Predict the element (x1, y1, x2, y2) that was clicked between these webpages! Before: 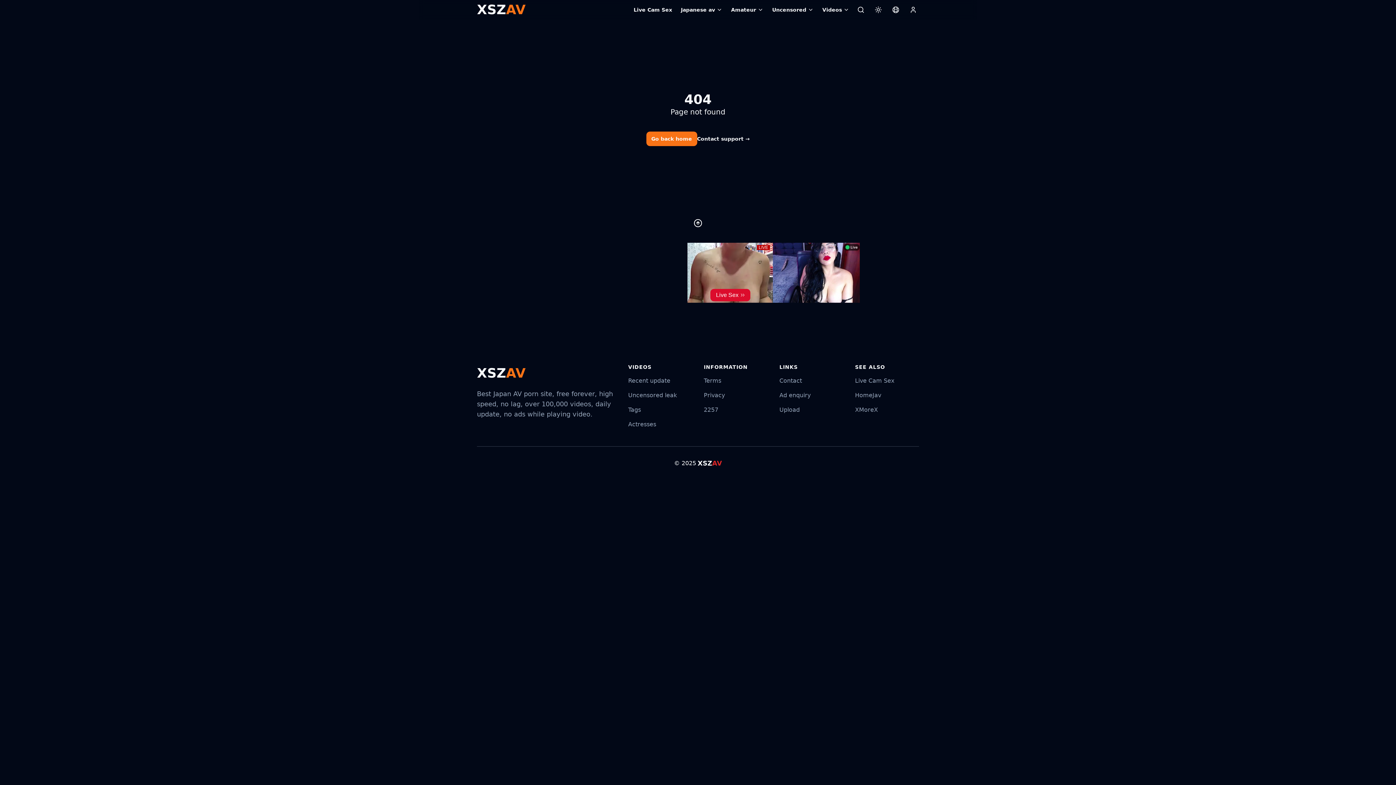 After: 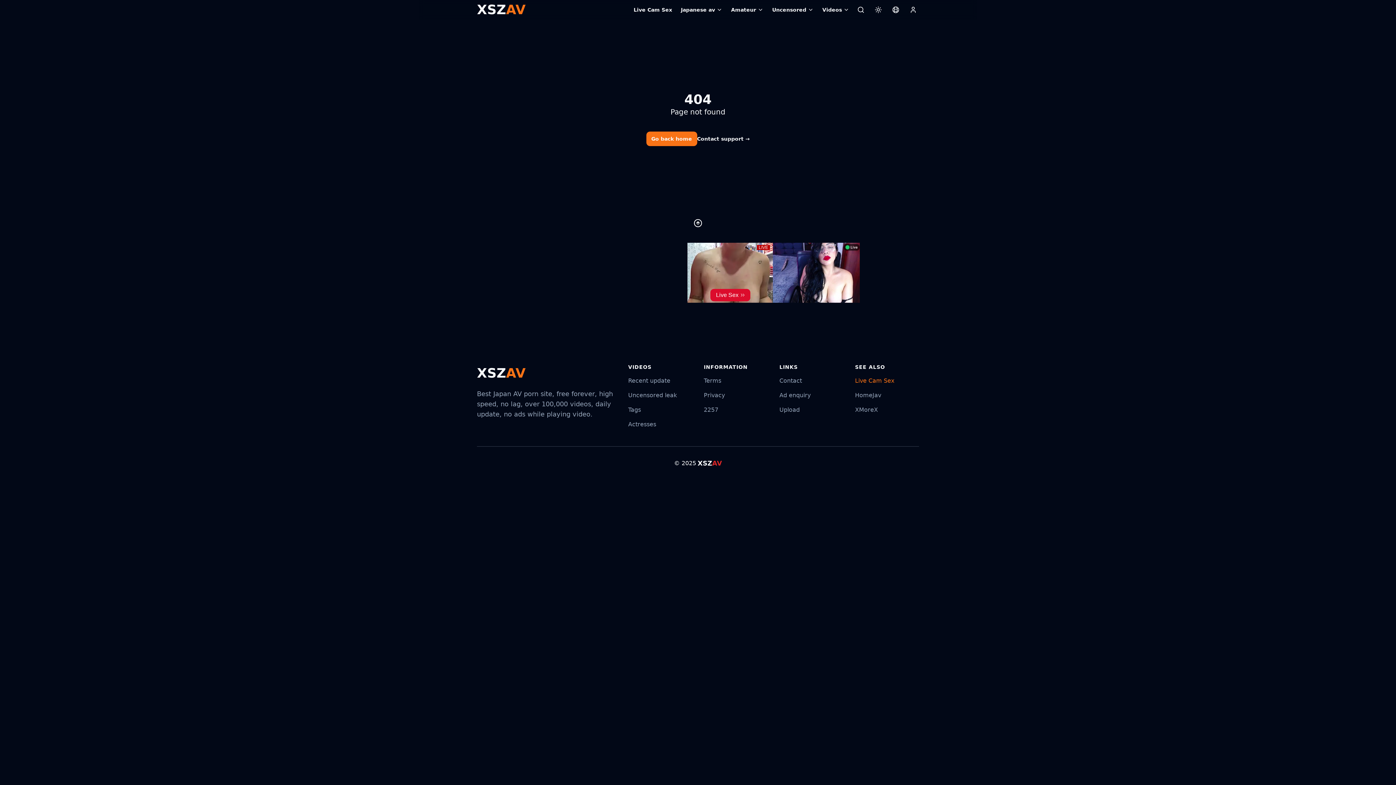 Action: bbox: (855, 377, 894, 384) label: Live Cam Sex